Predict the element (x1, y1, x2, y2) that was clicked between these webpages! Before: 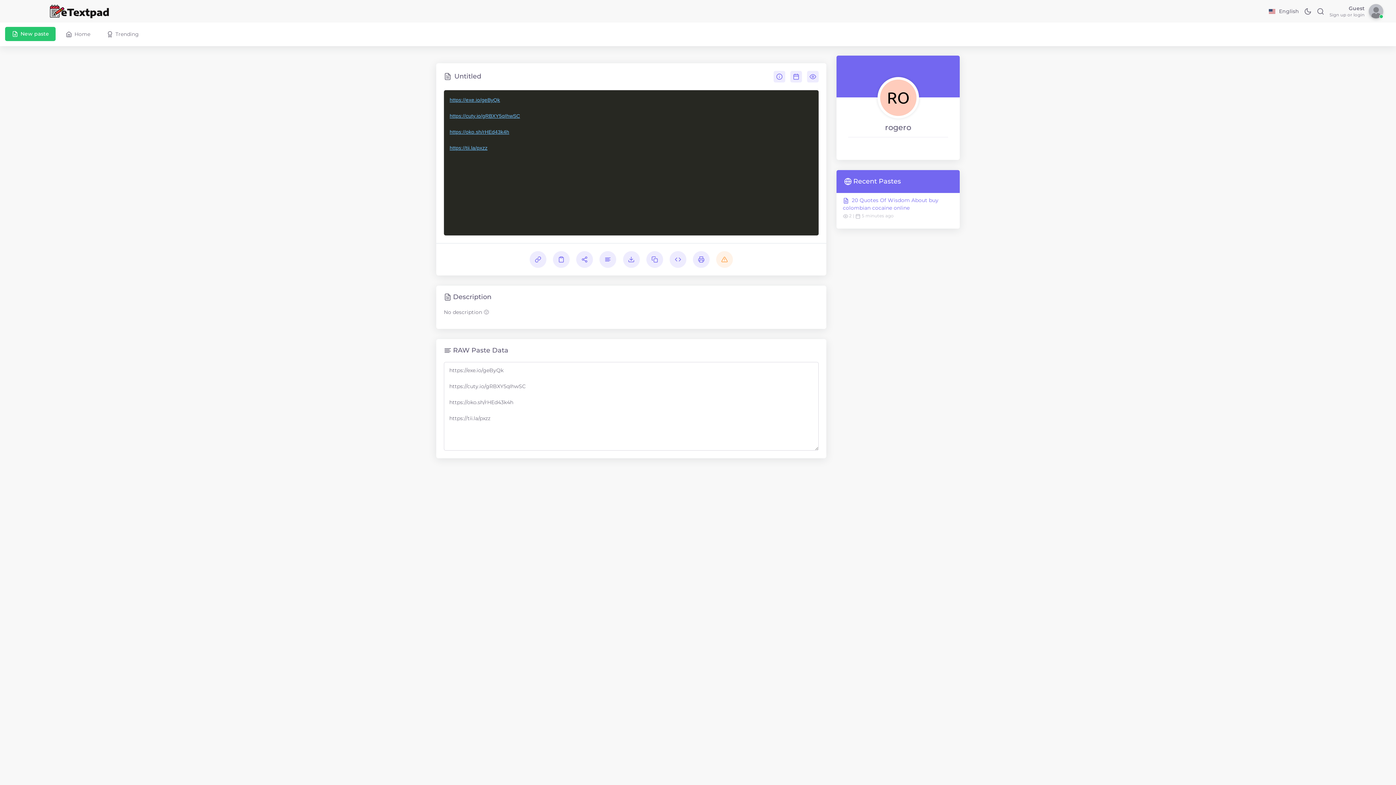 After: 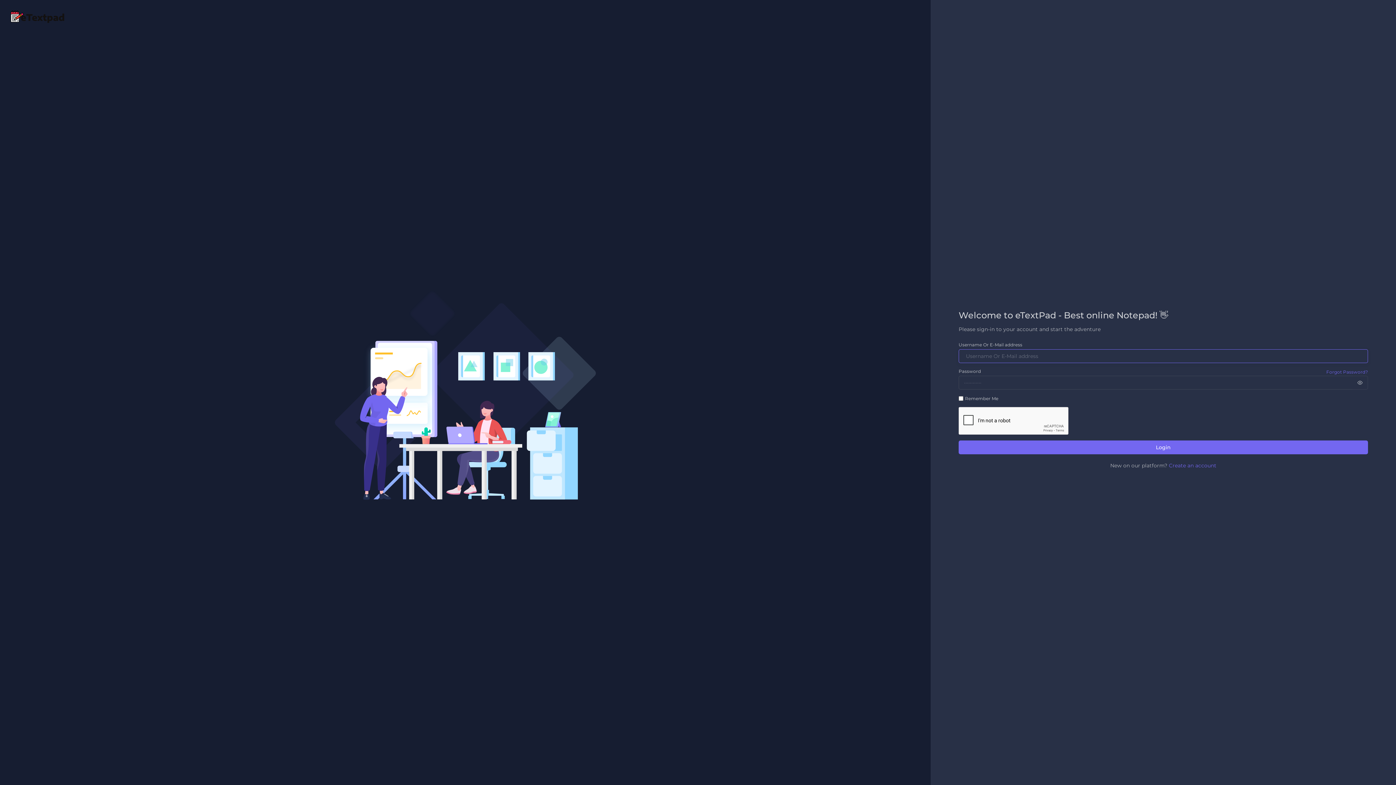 Action: bbox: (716, 255, 733, 262)